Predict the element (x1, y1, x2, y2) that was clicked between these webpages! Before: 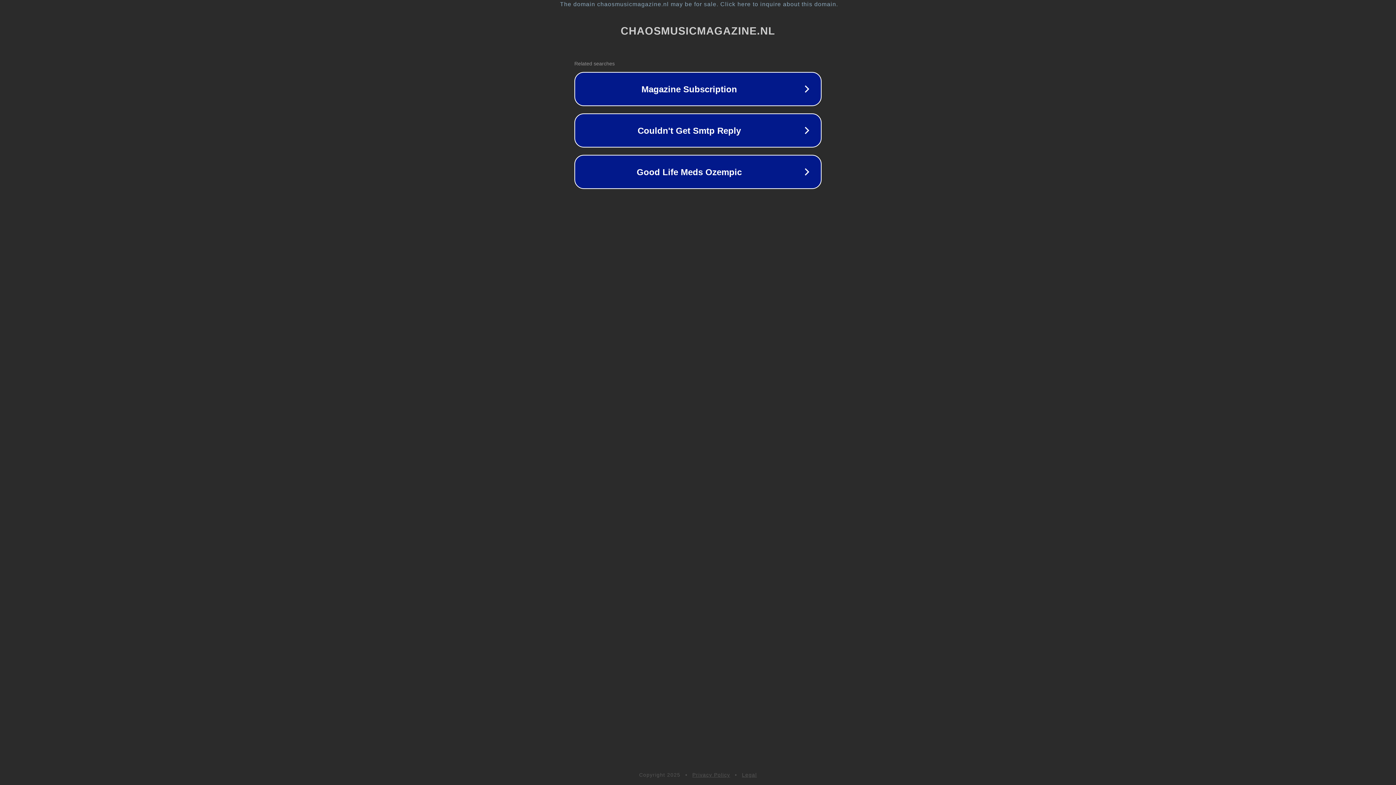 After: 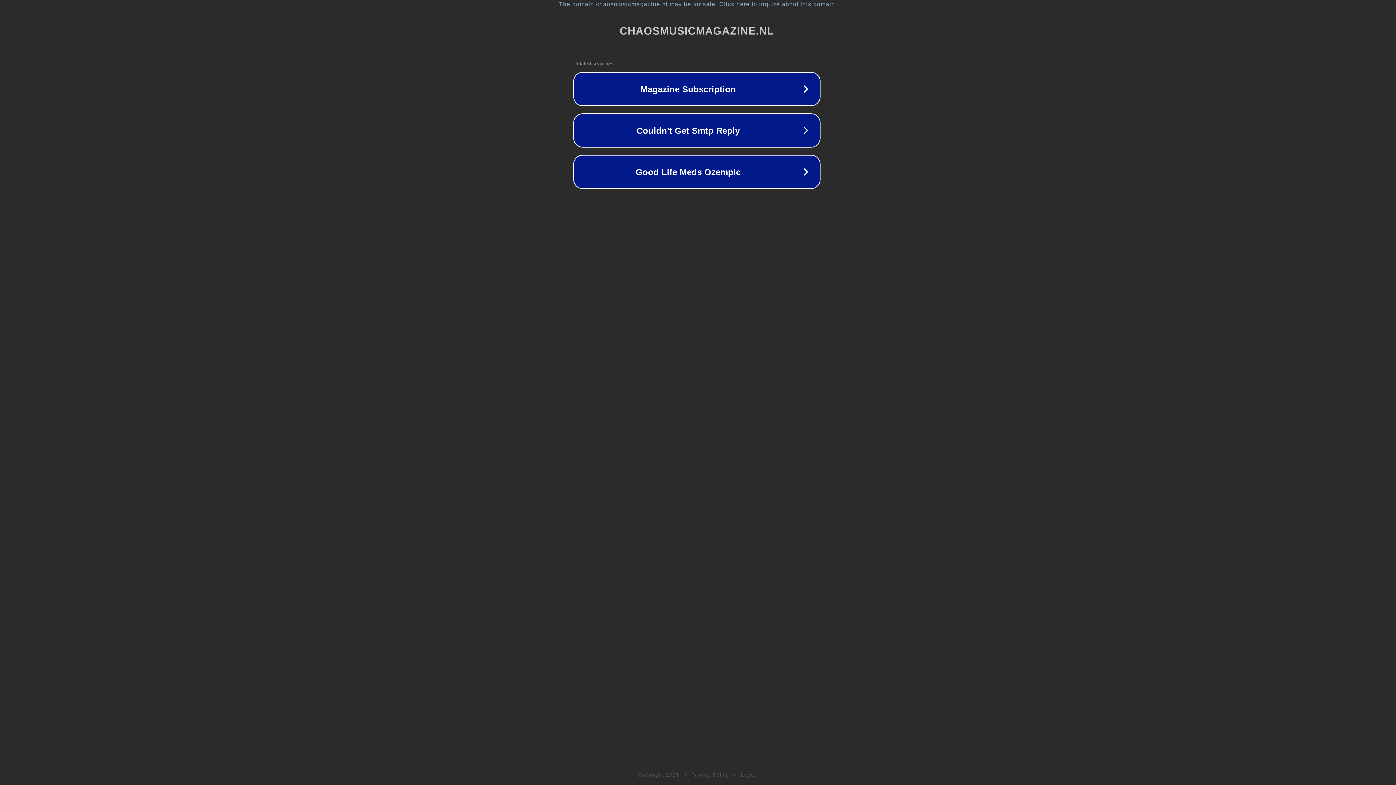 Action: bbox: (1, 1, 1397, 7) label: The domain chaosmusicmagazine.nl may be for sale. Click here to inquire about this domain.